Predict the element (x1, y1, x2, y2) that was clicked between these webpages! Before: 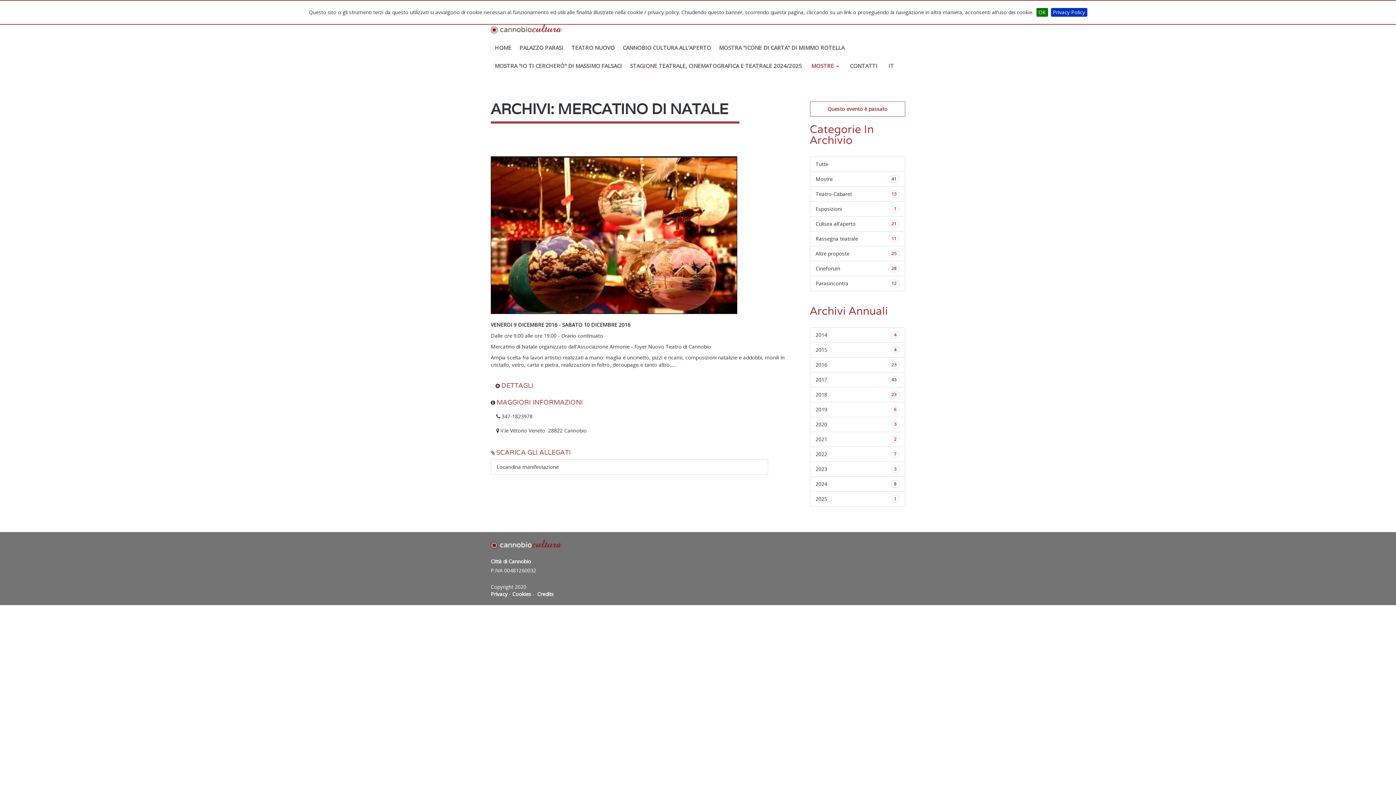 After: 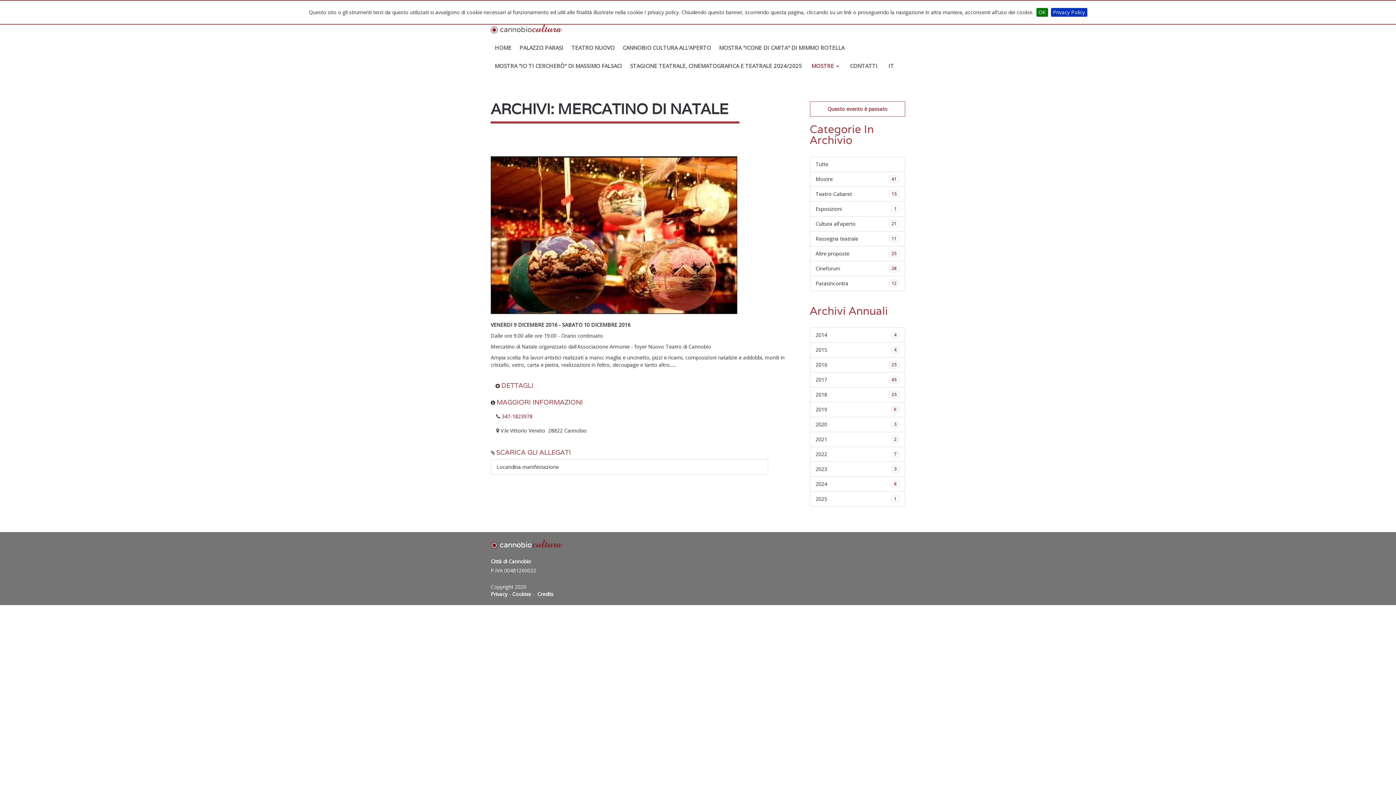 Action: label: 347-1823978 bbox: (501, 413, 532, 419)